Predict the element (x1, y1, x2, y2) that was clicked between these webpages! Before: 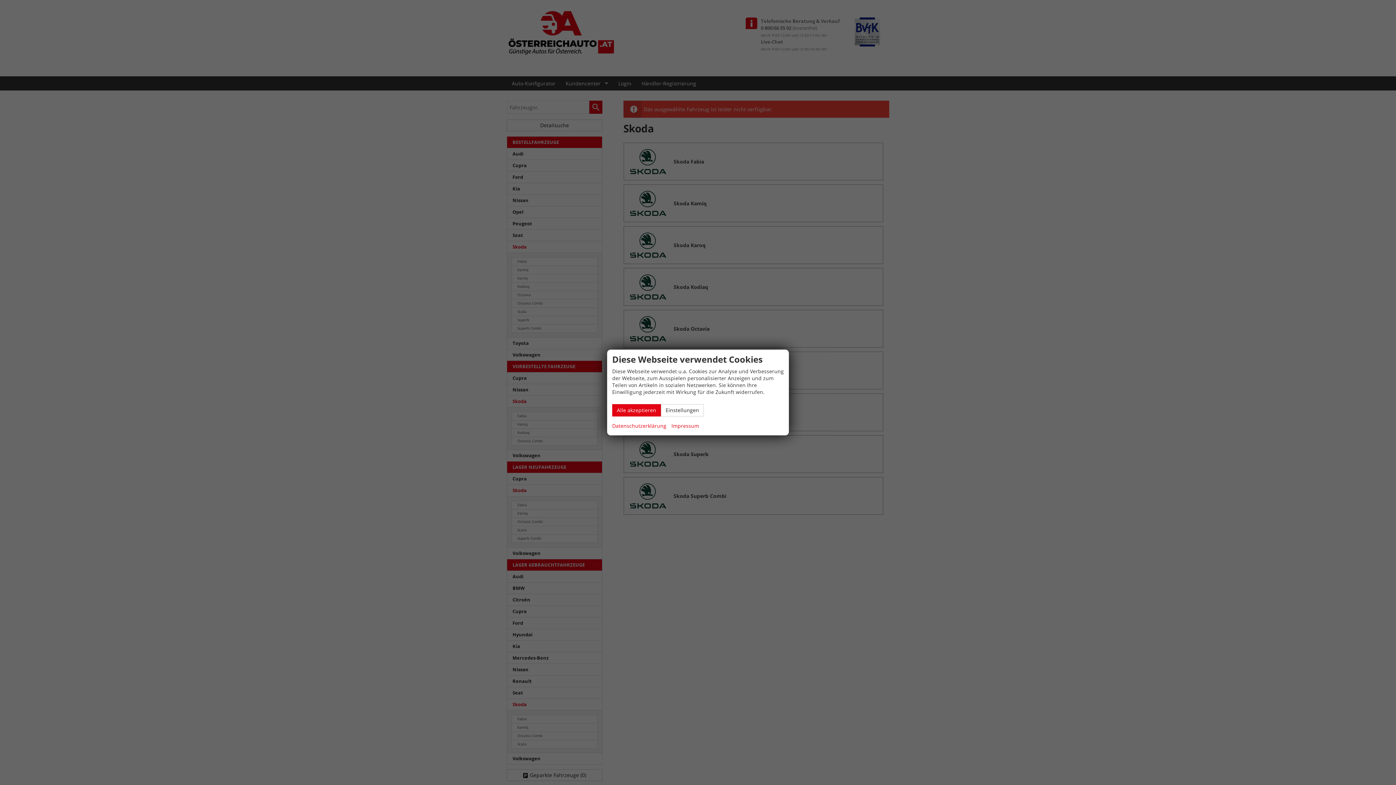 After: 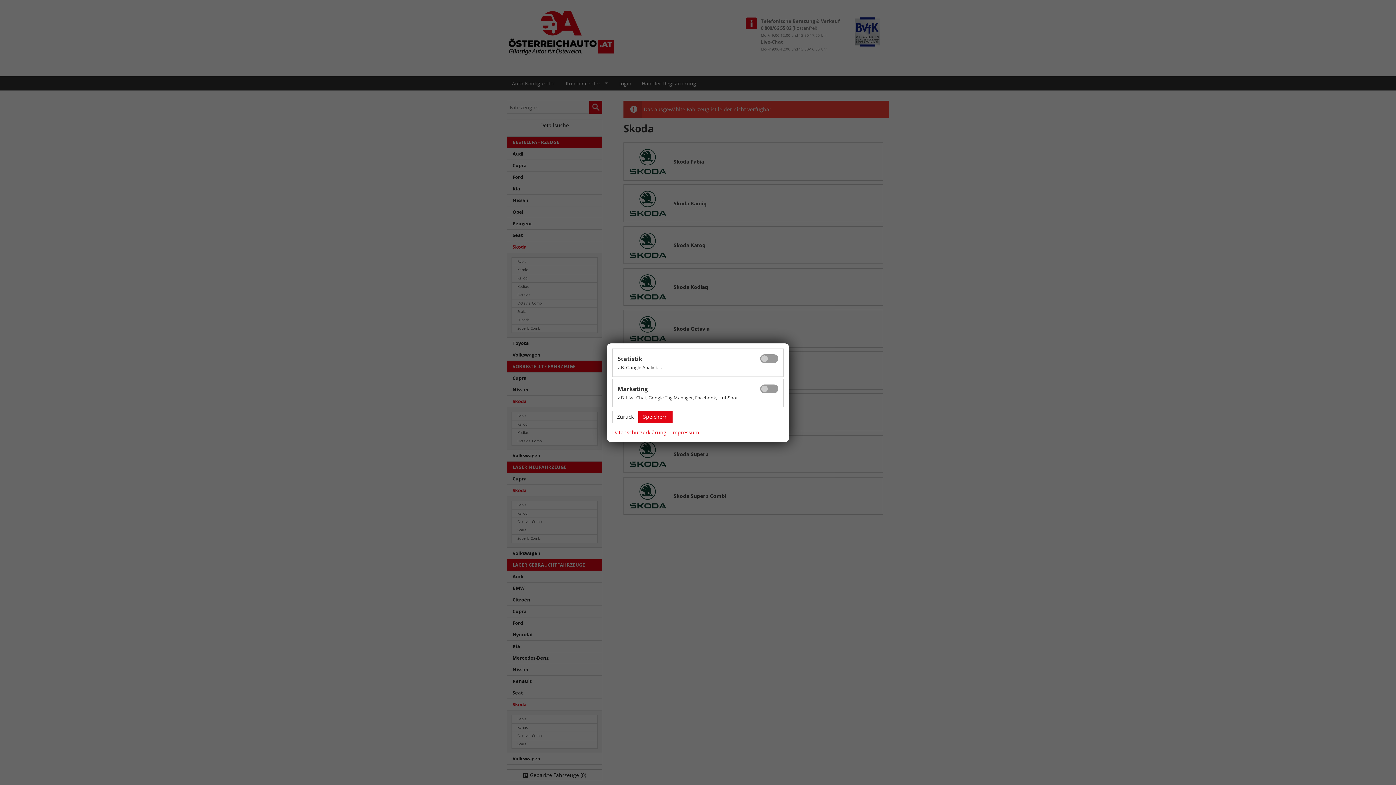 Action: bbox: (661, 404, 704, 416) label: Einstellungen